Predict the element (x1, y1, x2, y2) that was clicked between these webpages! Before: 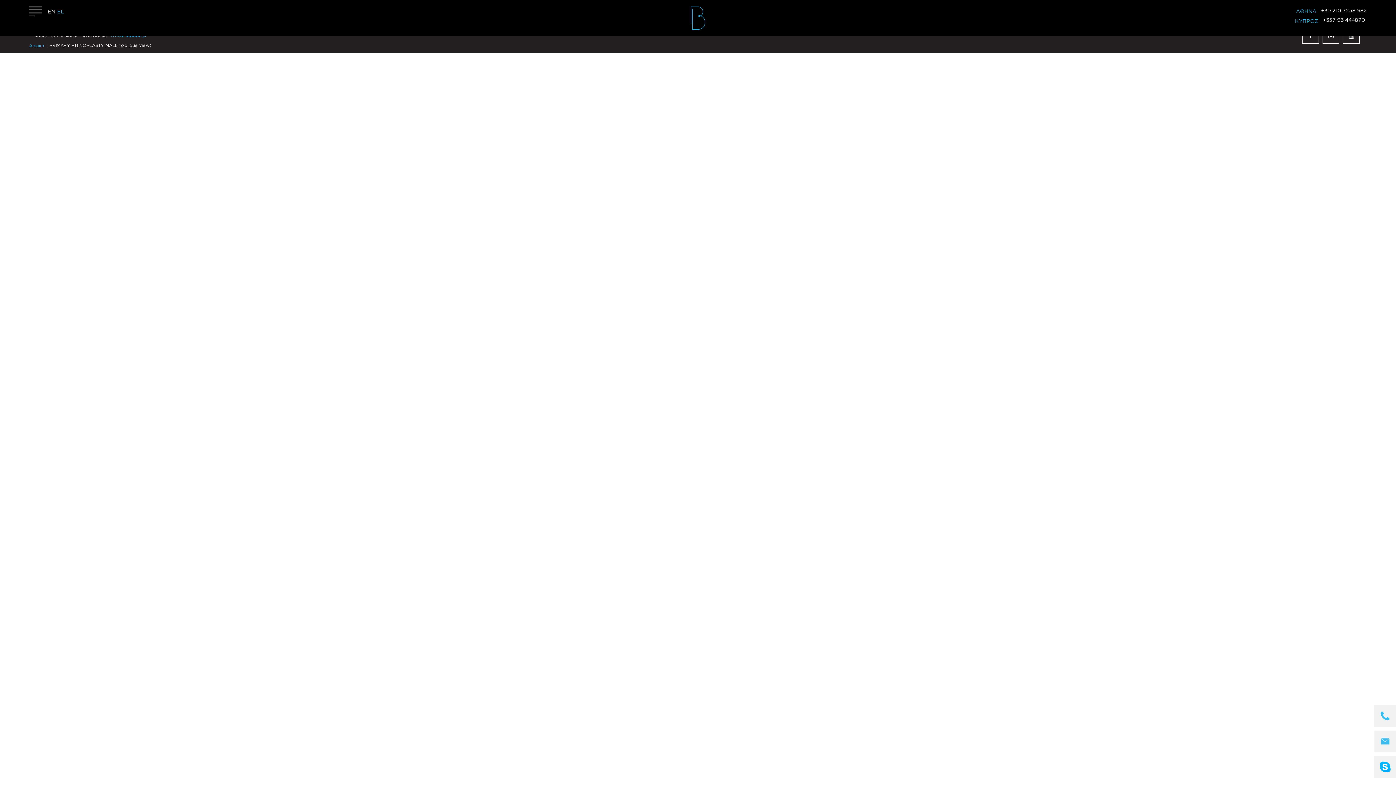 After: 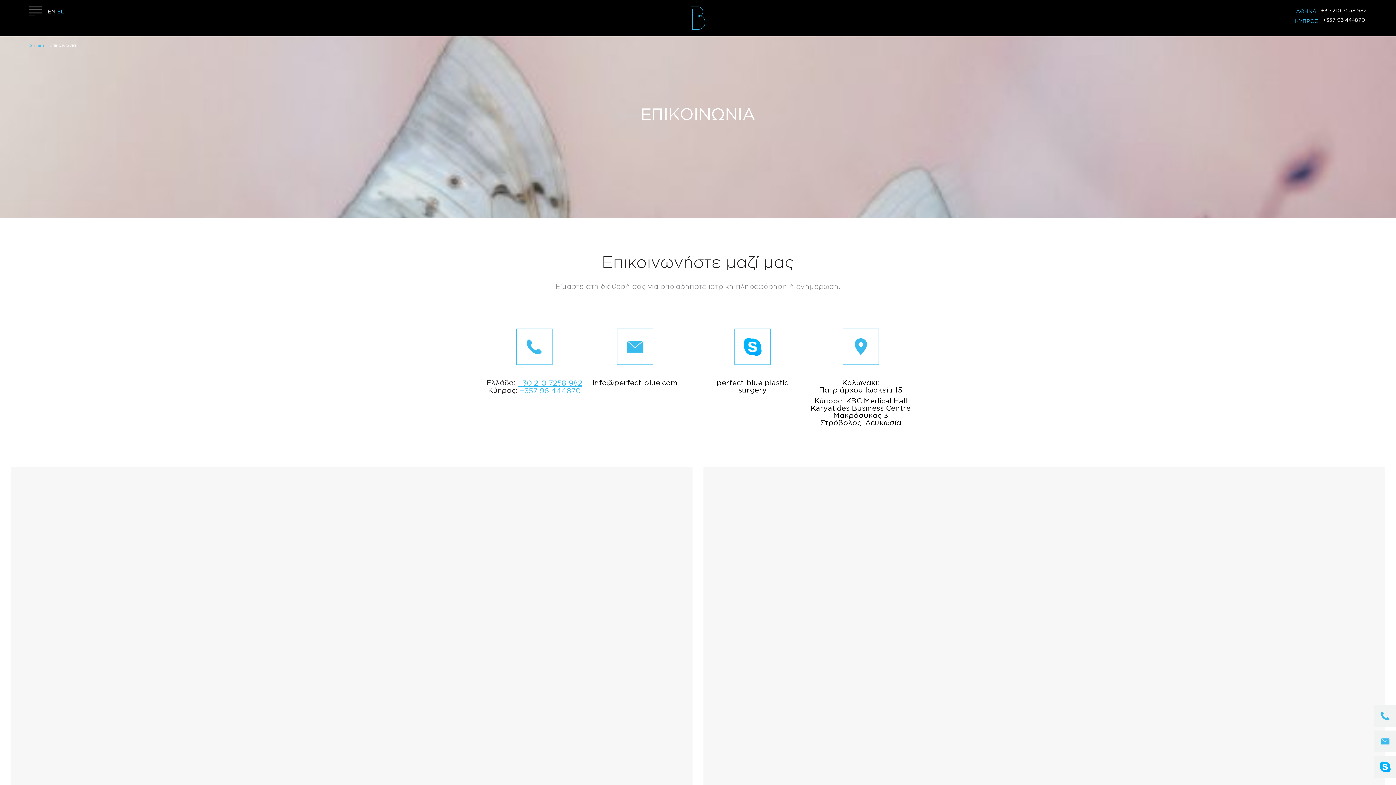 Action: label: ΑΘΗΝΑ bbox: (1296, 9, 1316, 14)